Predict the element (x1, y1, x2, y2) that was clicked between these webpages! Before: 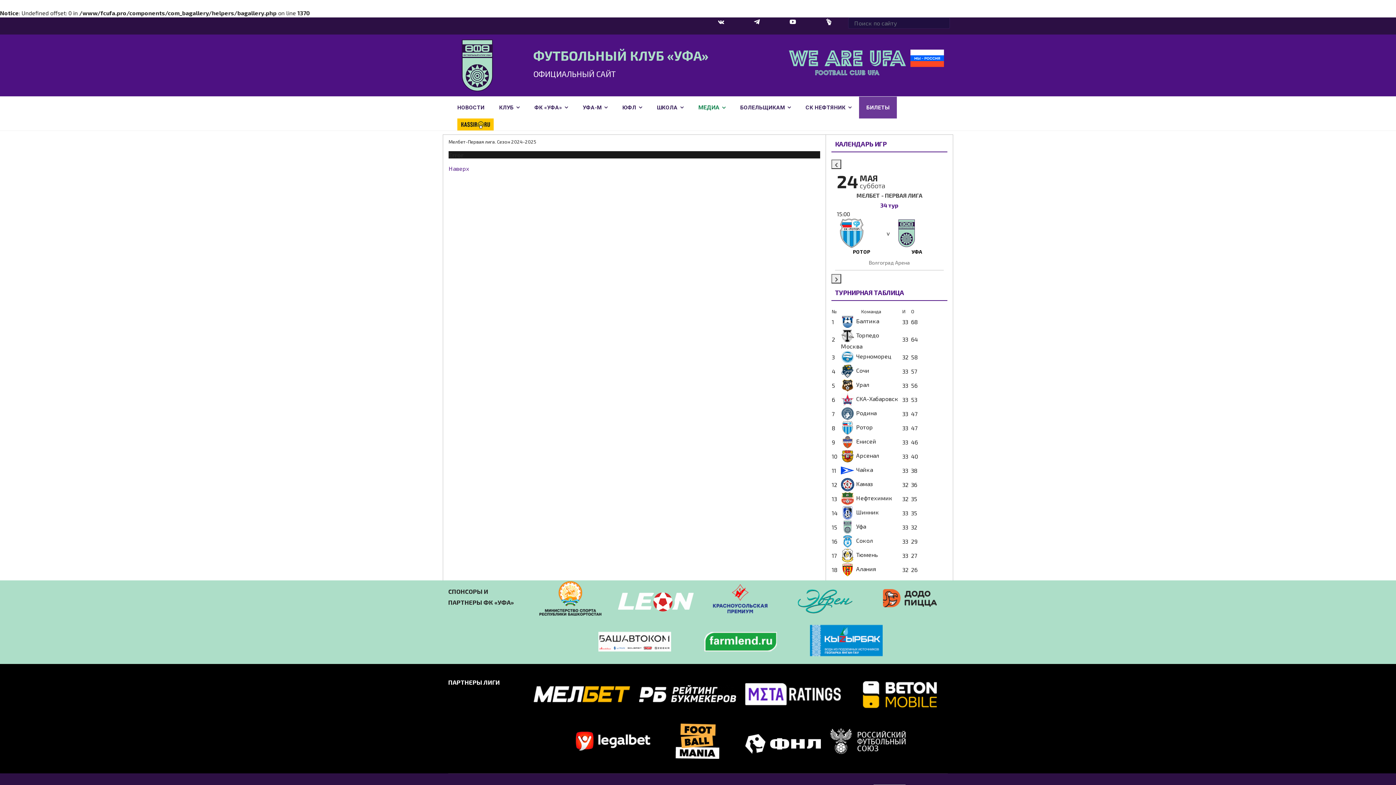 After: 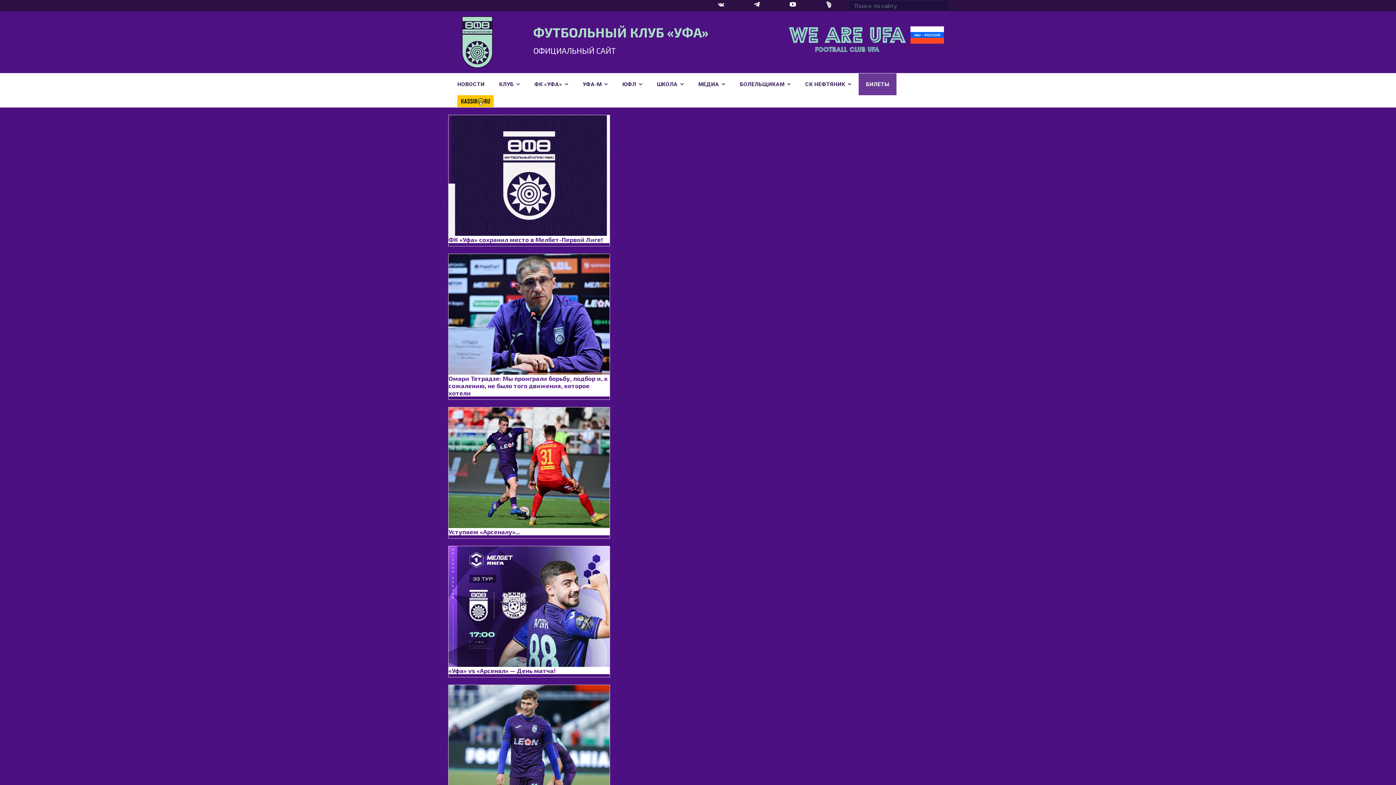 Action: label: ФК «УФА» bbox: (527, 96, 575, 118)